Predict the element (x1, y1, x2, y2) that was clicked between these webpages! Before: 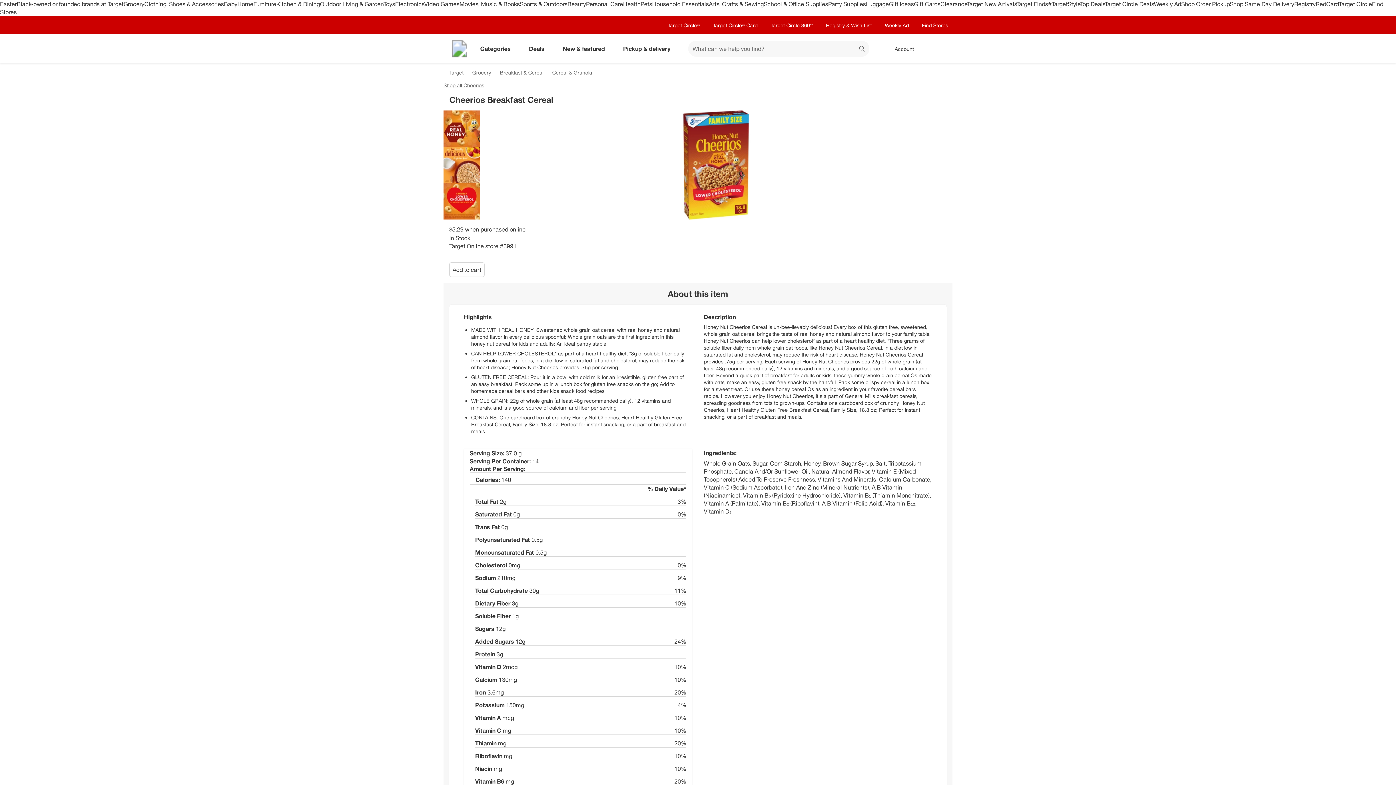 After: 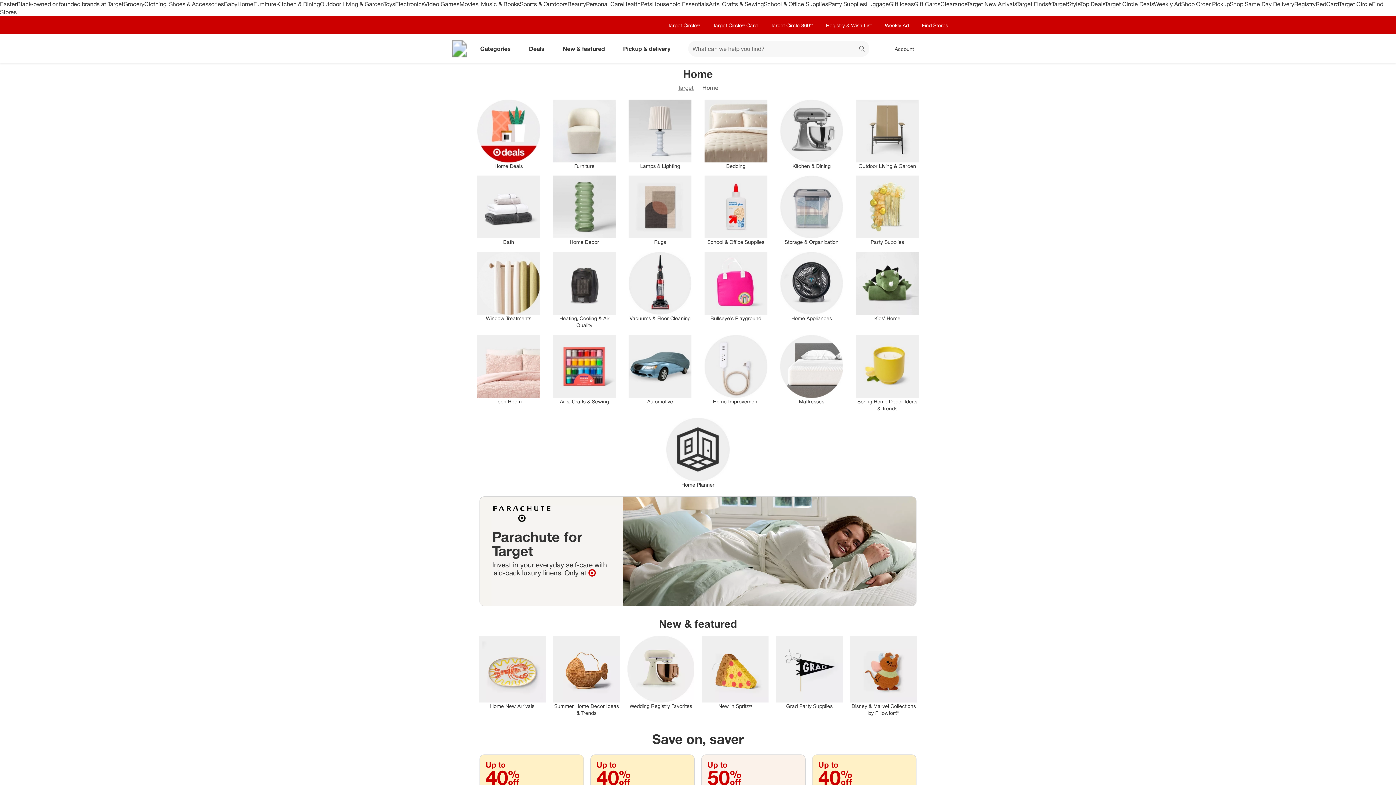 Action: label: Home bbox: (237, 0, 253, 7)